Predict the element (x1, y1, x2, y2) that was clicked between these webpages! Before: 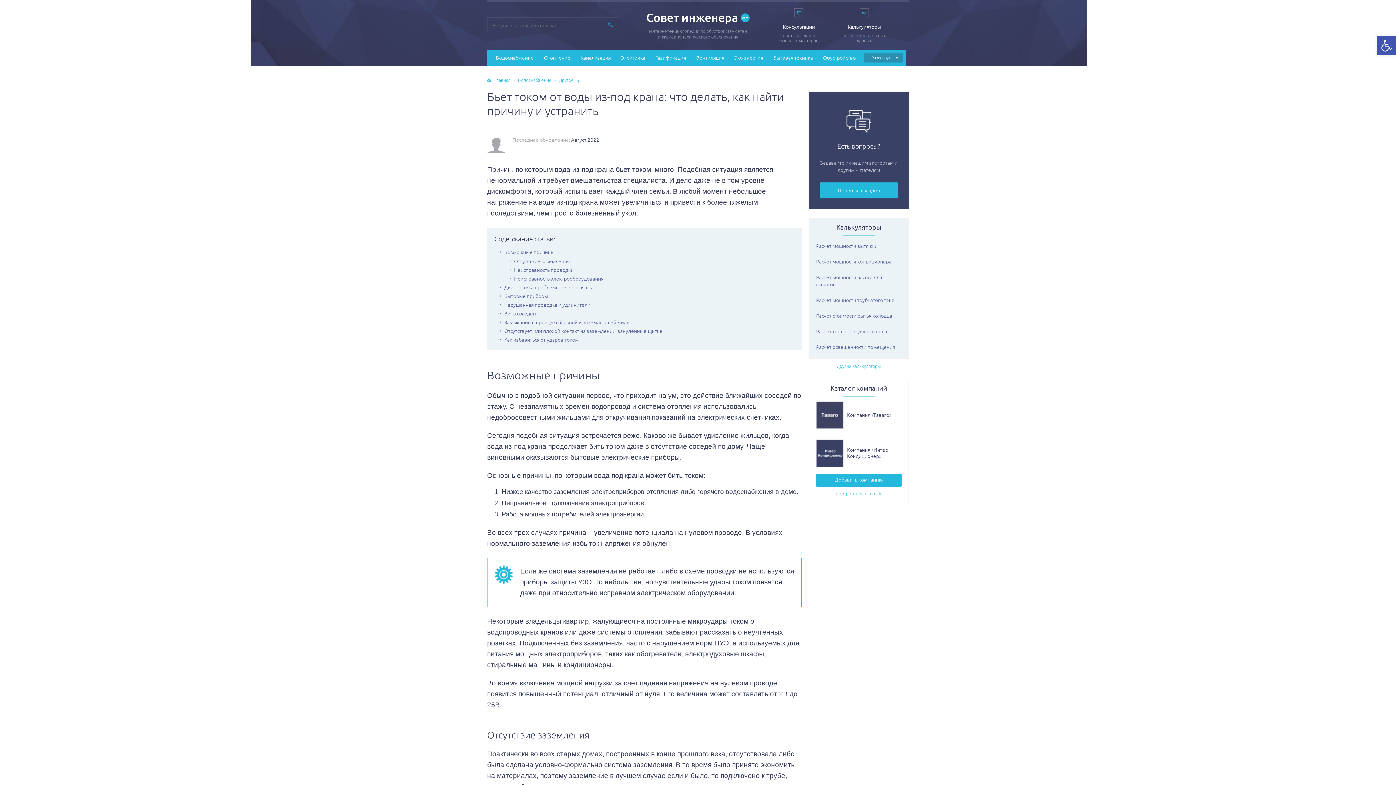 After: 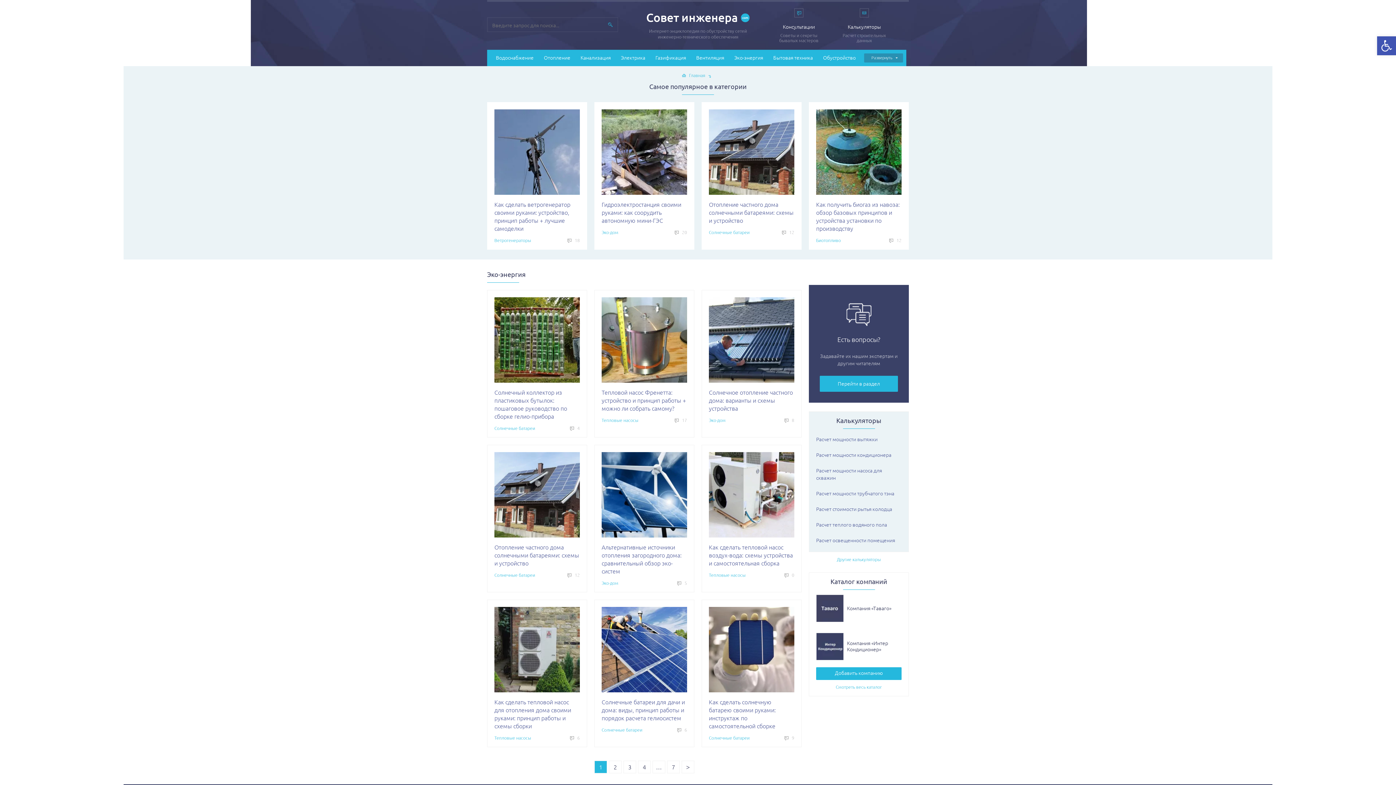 Action: bbox: (729, 49, 768, 66) label: Эко-энергия